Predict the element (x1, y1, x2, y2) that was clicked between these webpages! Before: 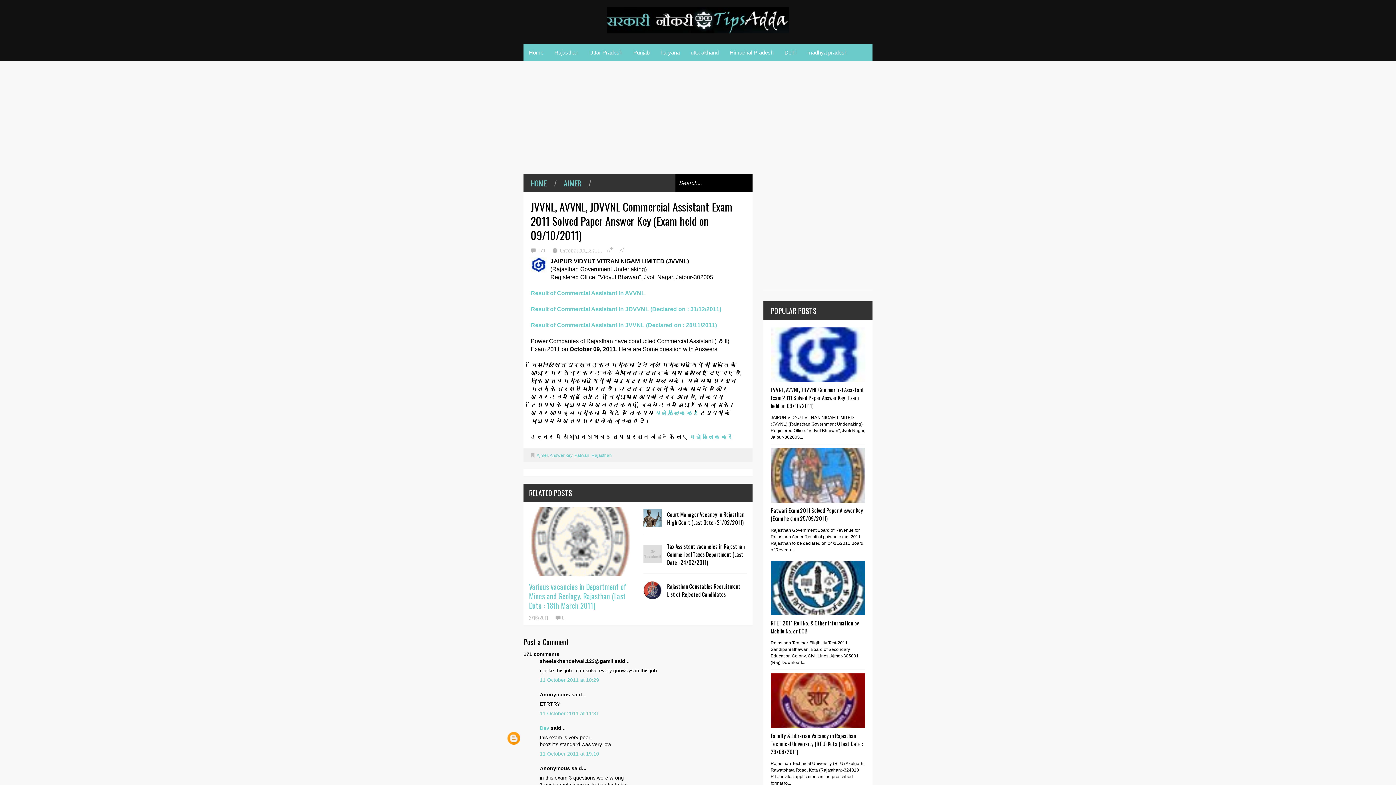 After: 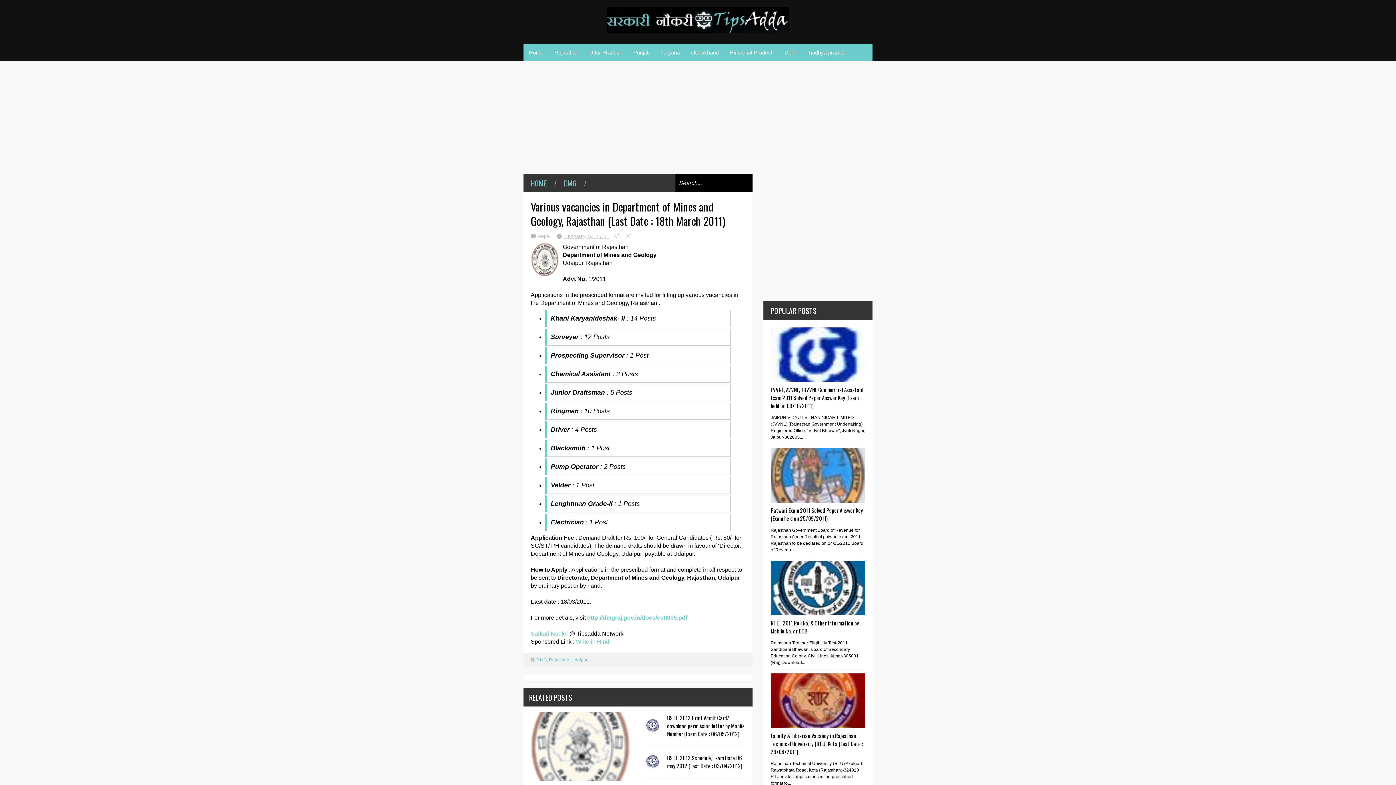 Action: bbox: (529, 507, 632, 576)